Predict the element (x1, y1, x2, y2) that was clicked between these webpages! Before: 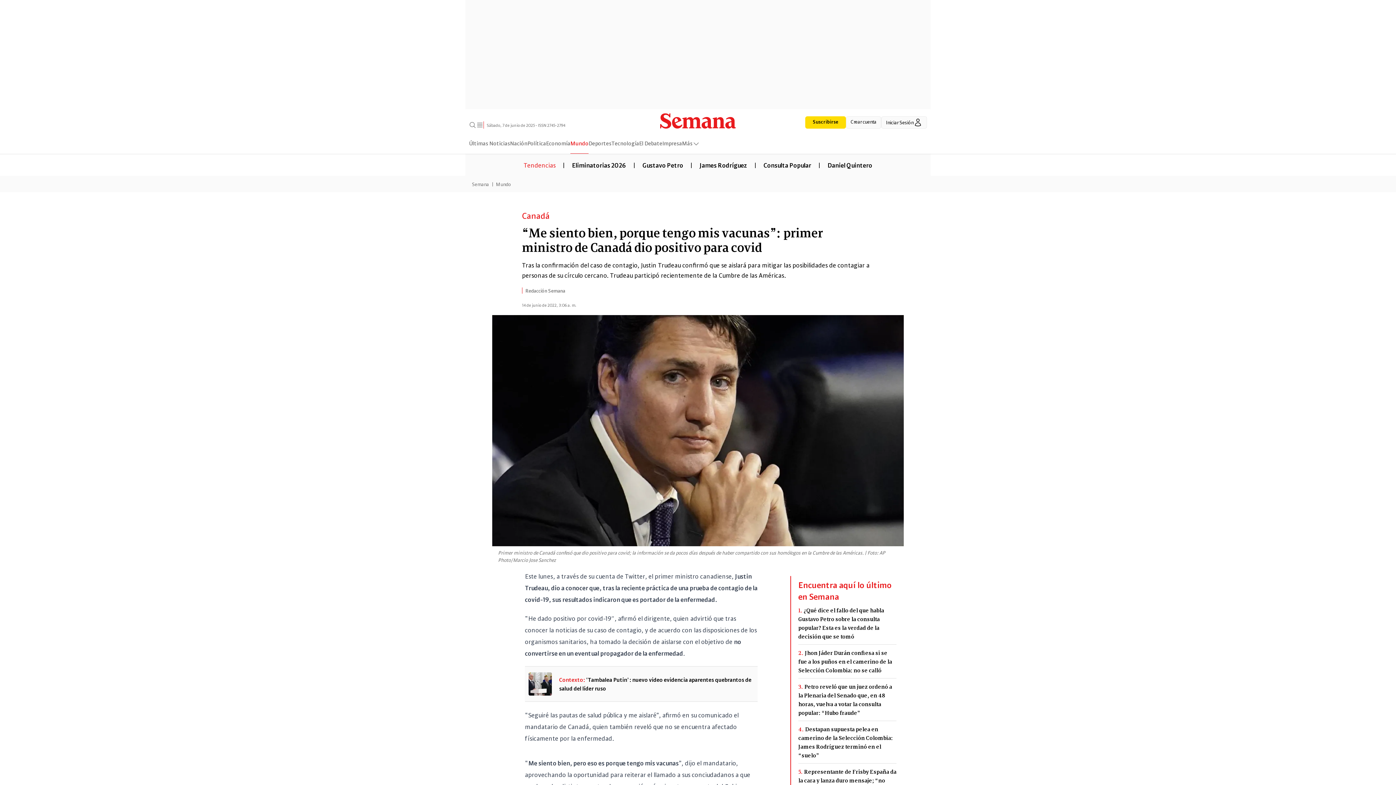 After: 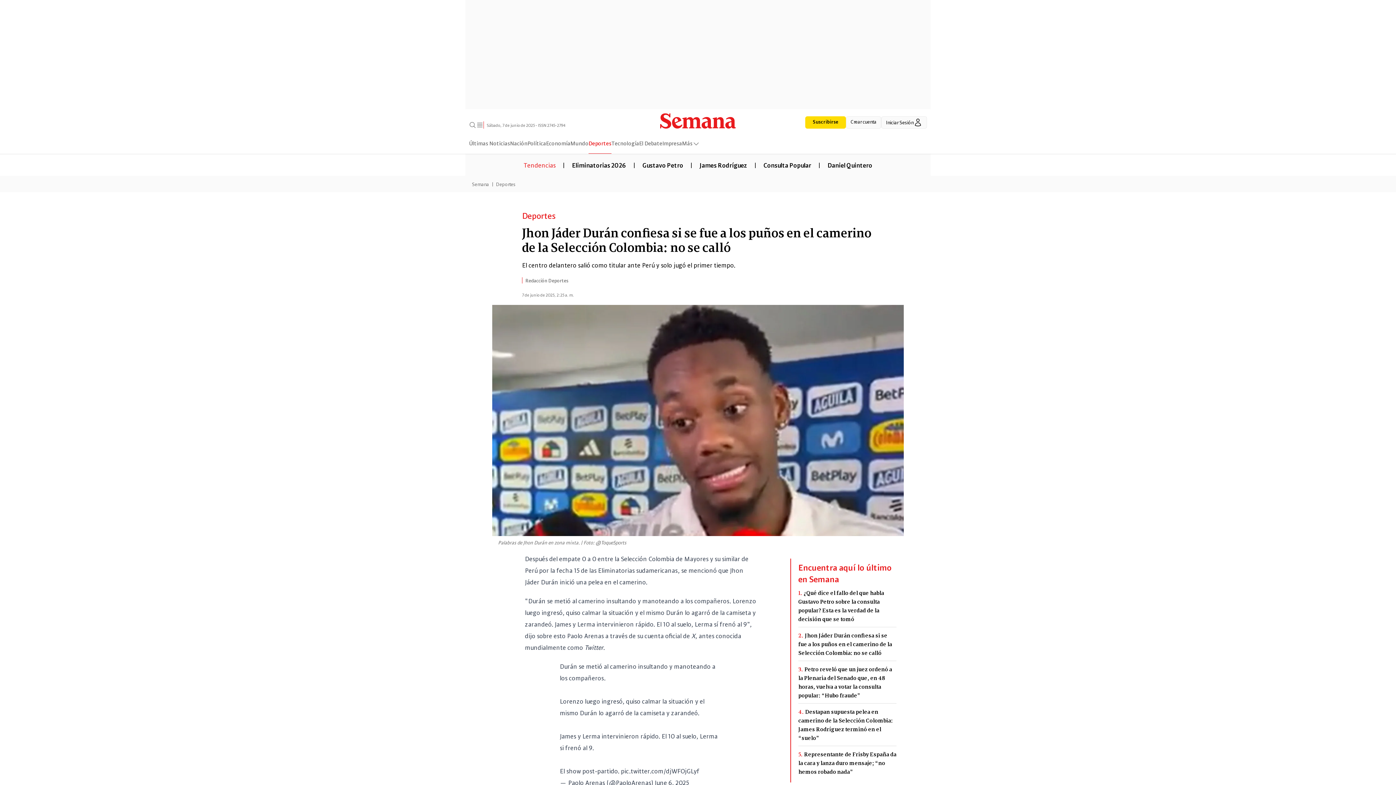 Action: bbox: (798, 648, 896, 675) label: 2.Jhon Jáder Durán confiesa si se fue a los puños en el camerino de la Selección Colombia: no se calló